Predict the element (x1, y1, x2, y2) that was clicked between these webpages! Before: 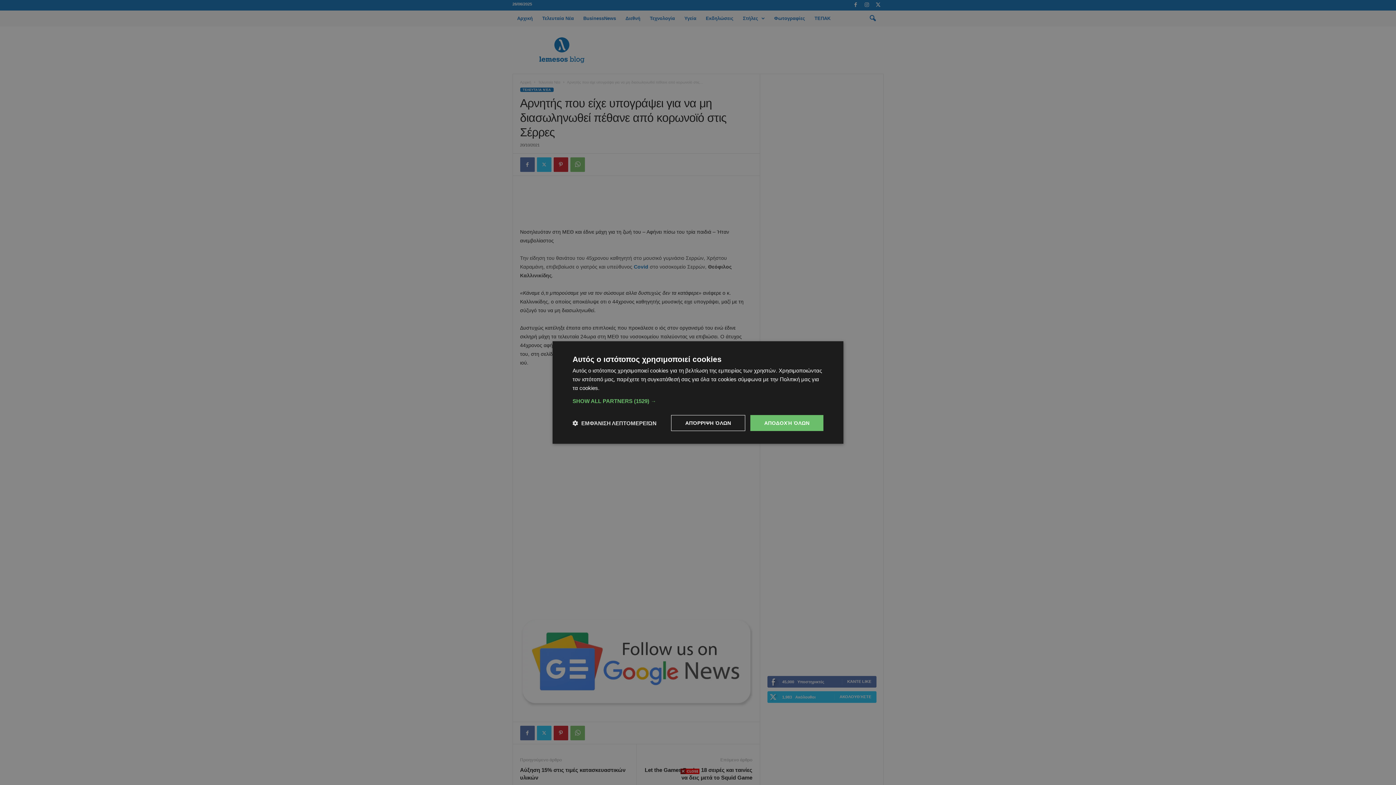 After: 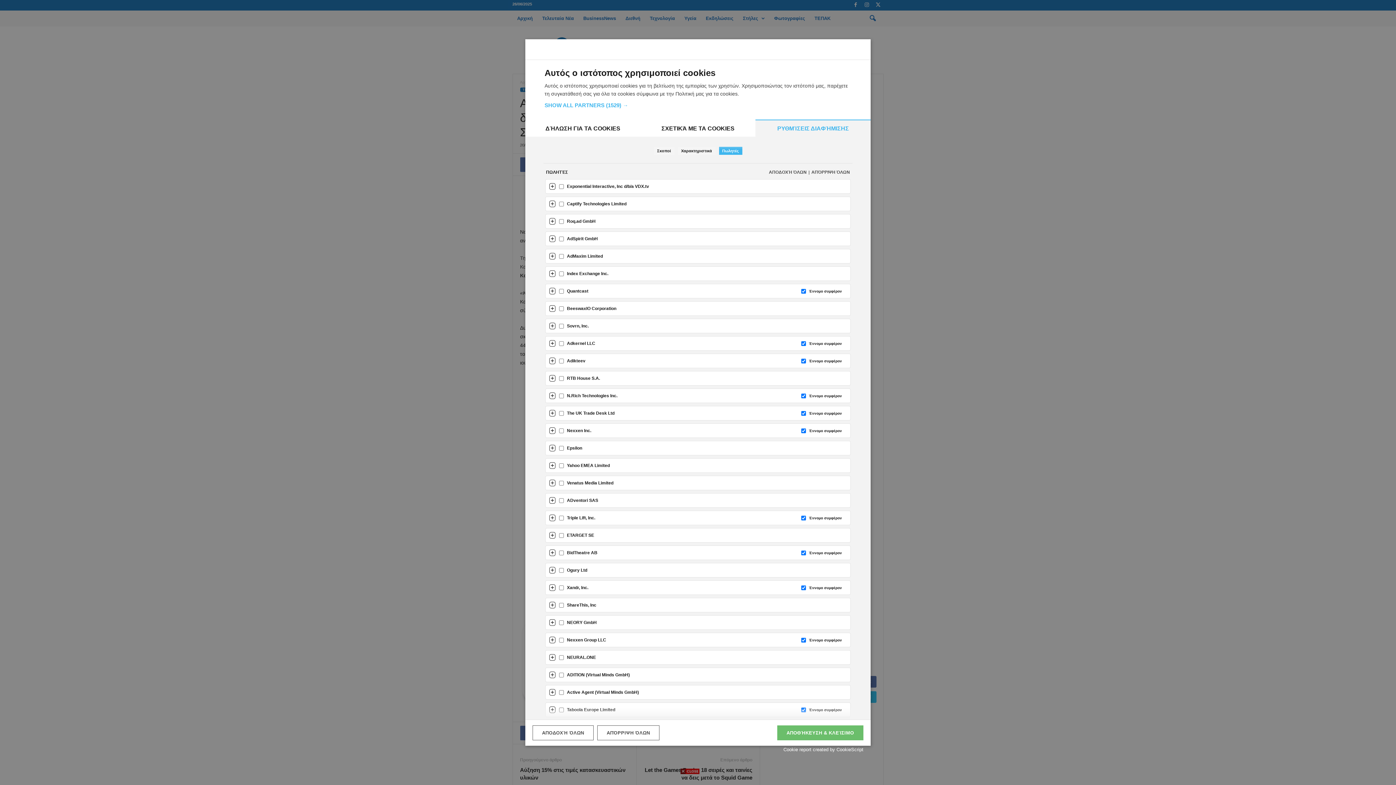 Action: label: SHOW ALL PARTNERS (1529) → bbox: (572, 398, 823, 404)